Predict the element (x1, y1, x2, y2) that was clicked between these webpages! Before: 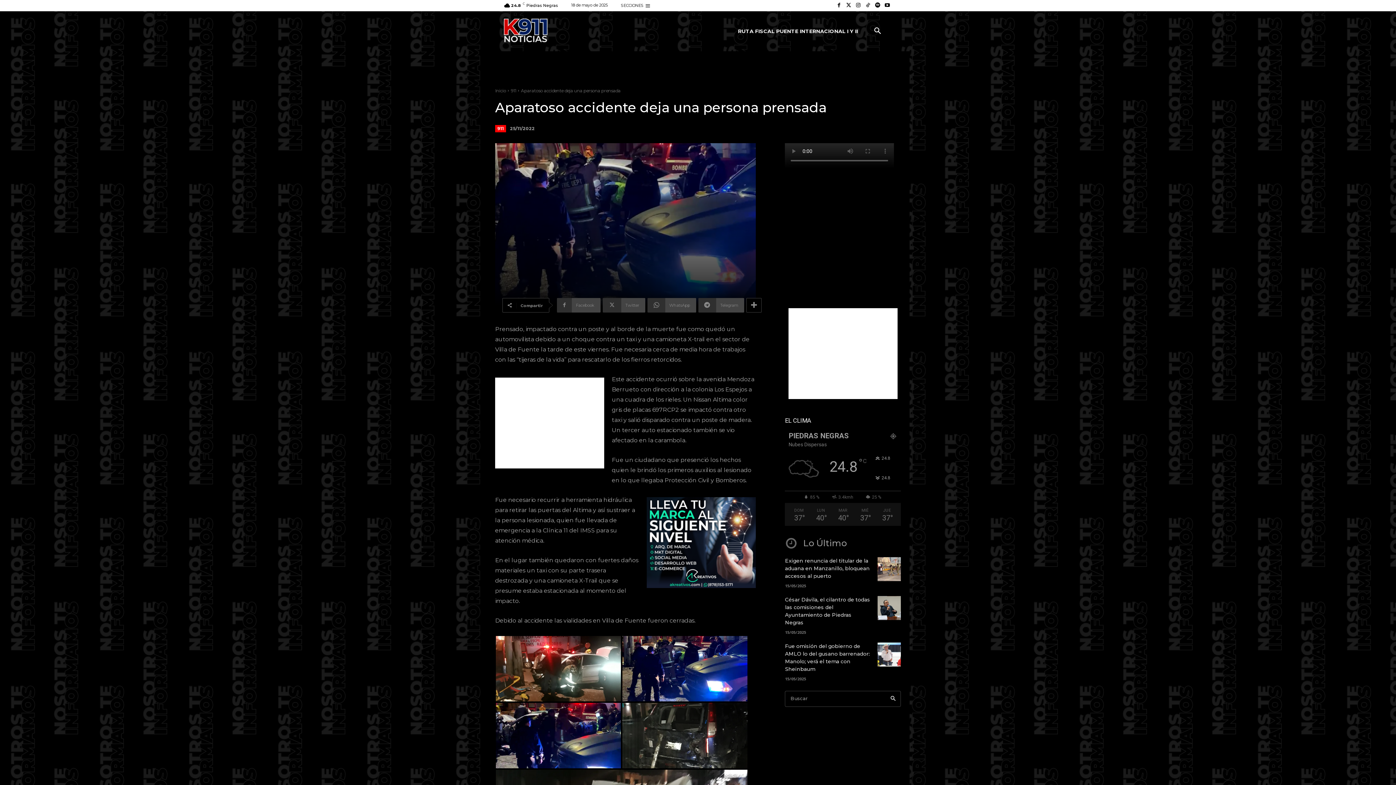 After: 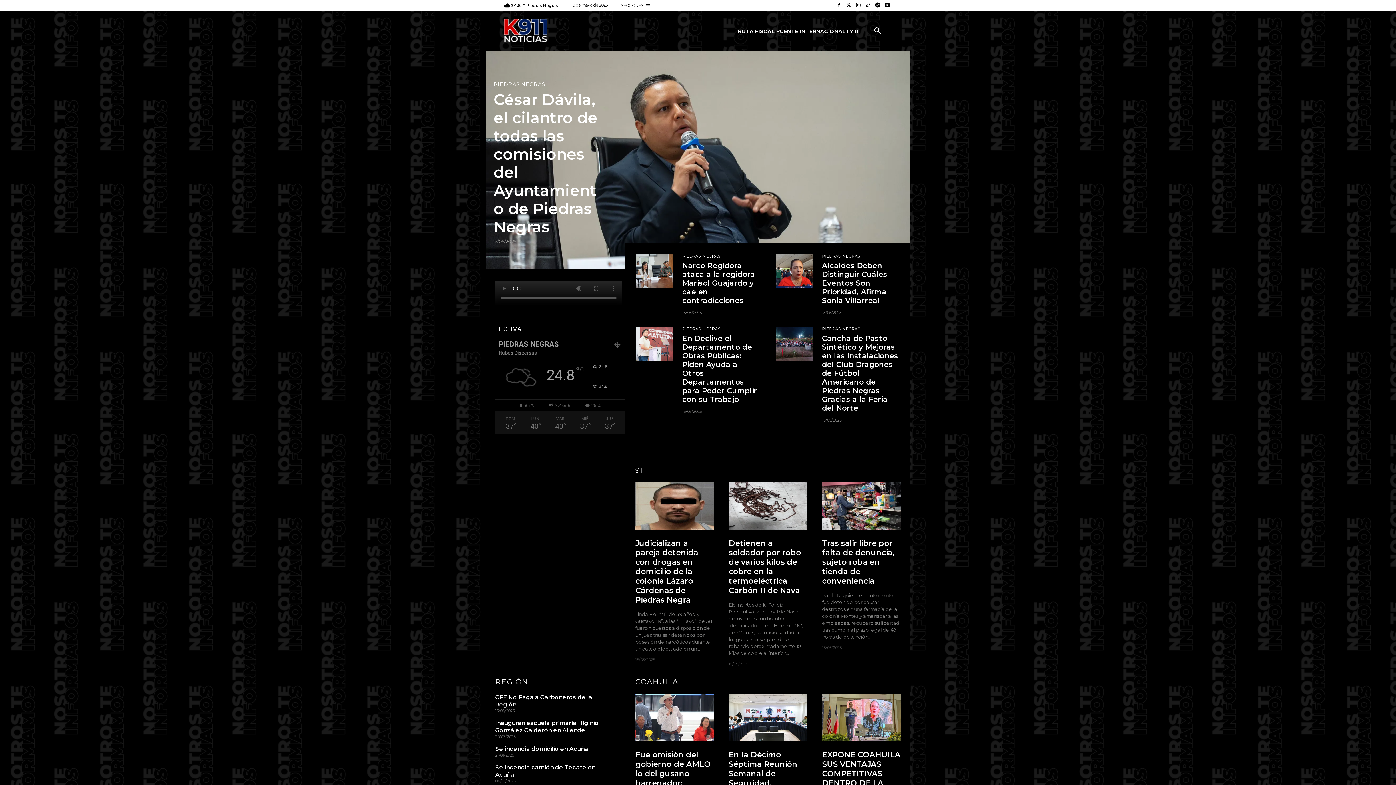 Action: label: Inicio bbox: (495, 87, 506, 93)